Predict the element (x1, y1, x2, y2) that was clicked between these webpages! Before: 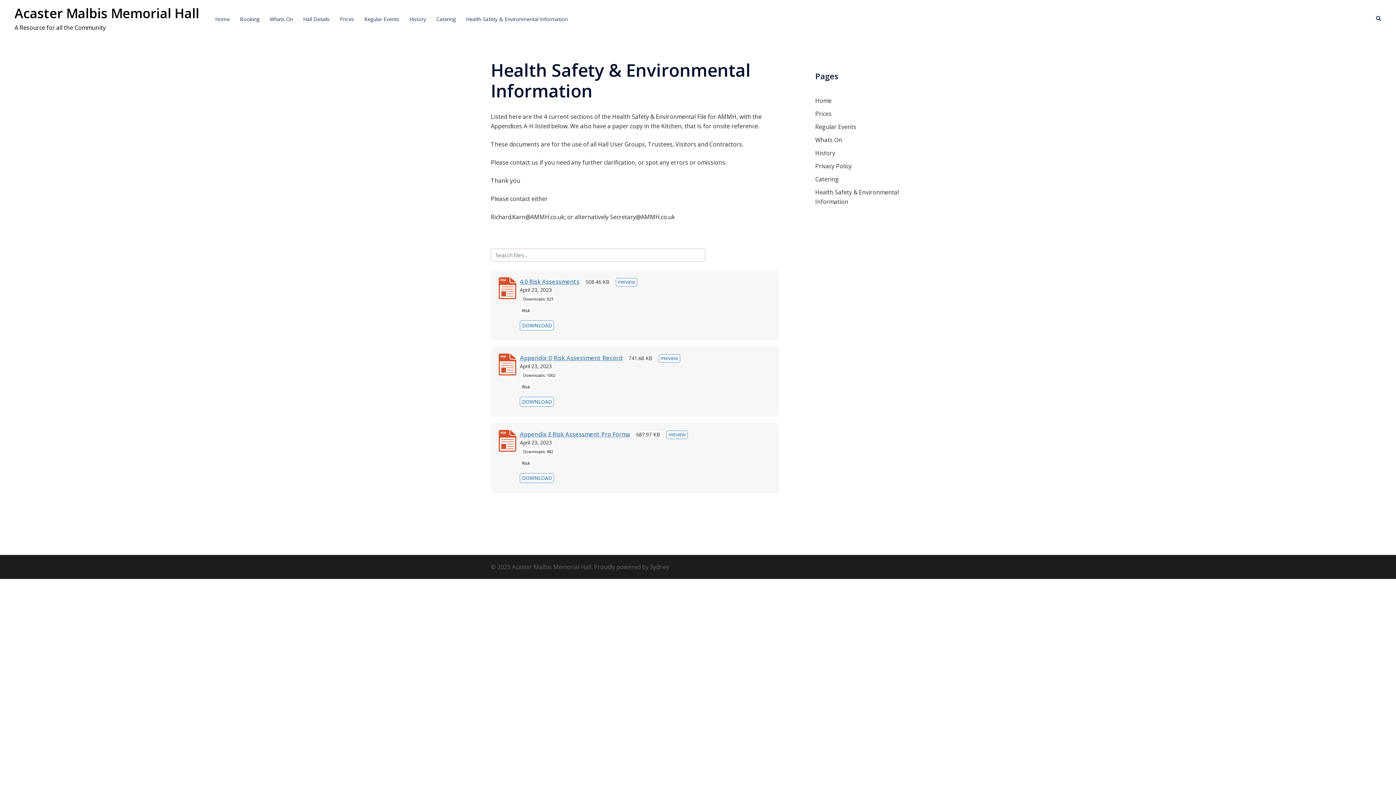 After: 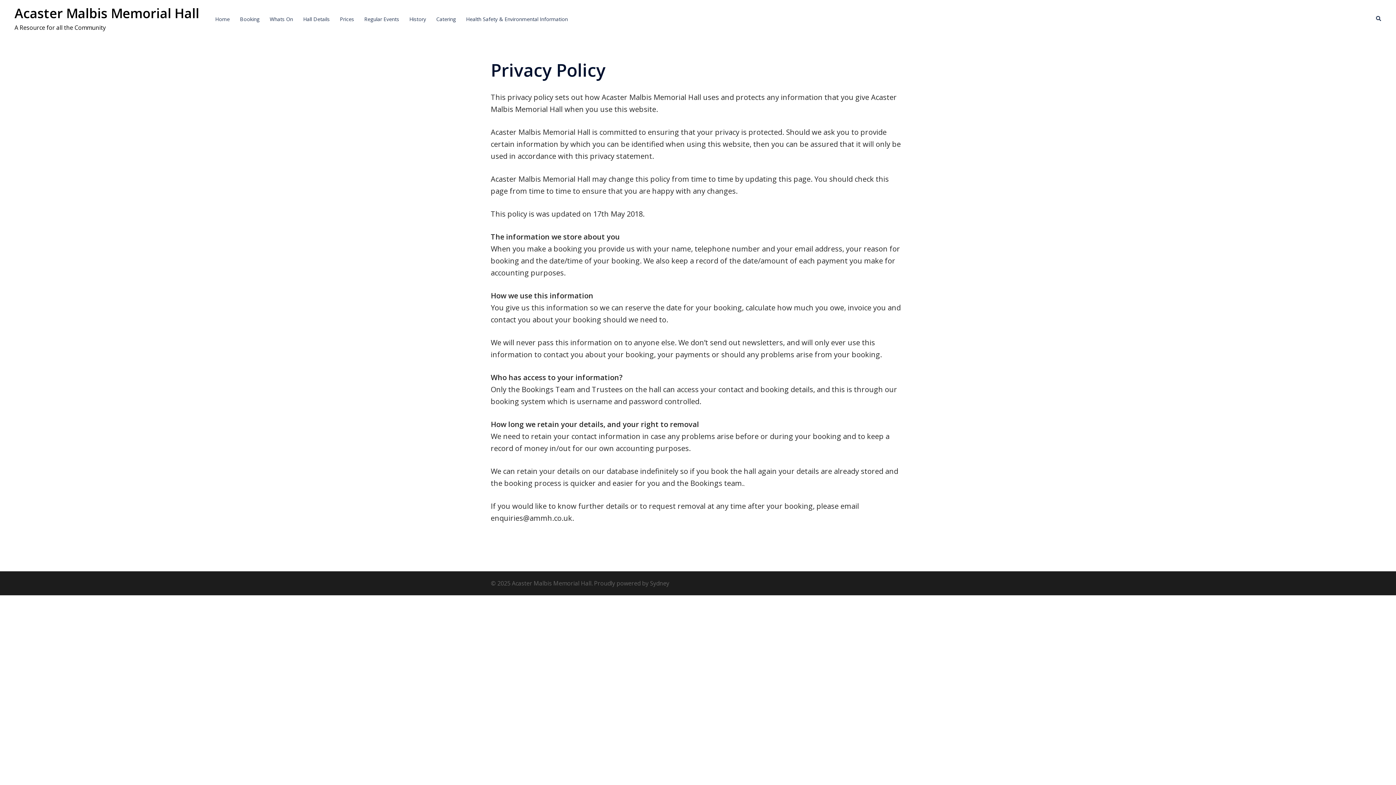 Action: bbox: (815, 162, 851, 170) label: Privacy Policy